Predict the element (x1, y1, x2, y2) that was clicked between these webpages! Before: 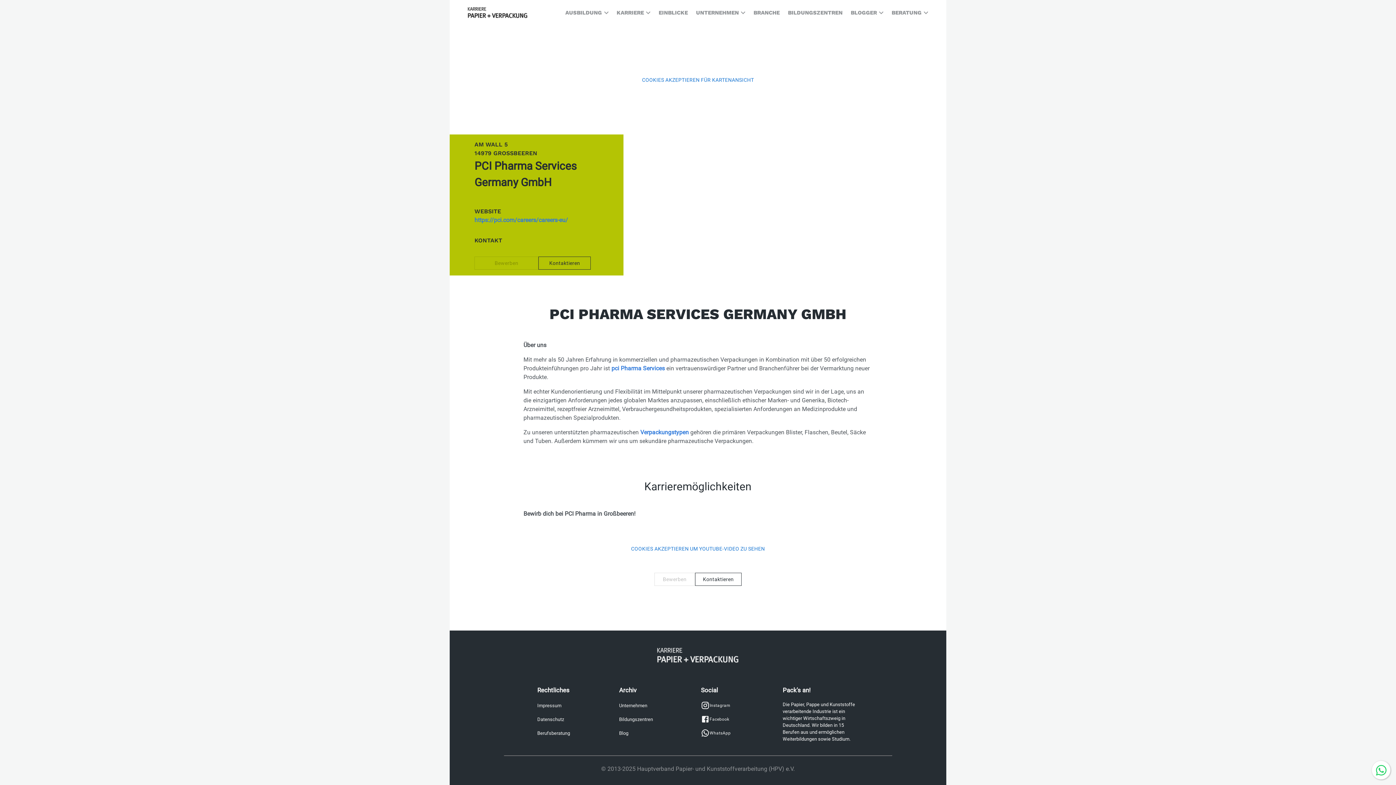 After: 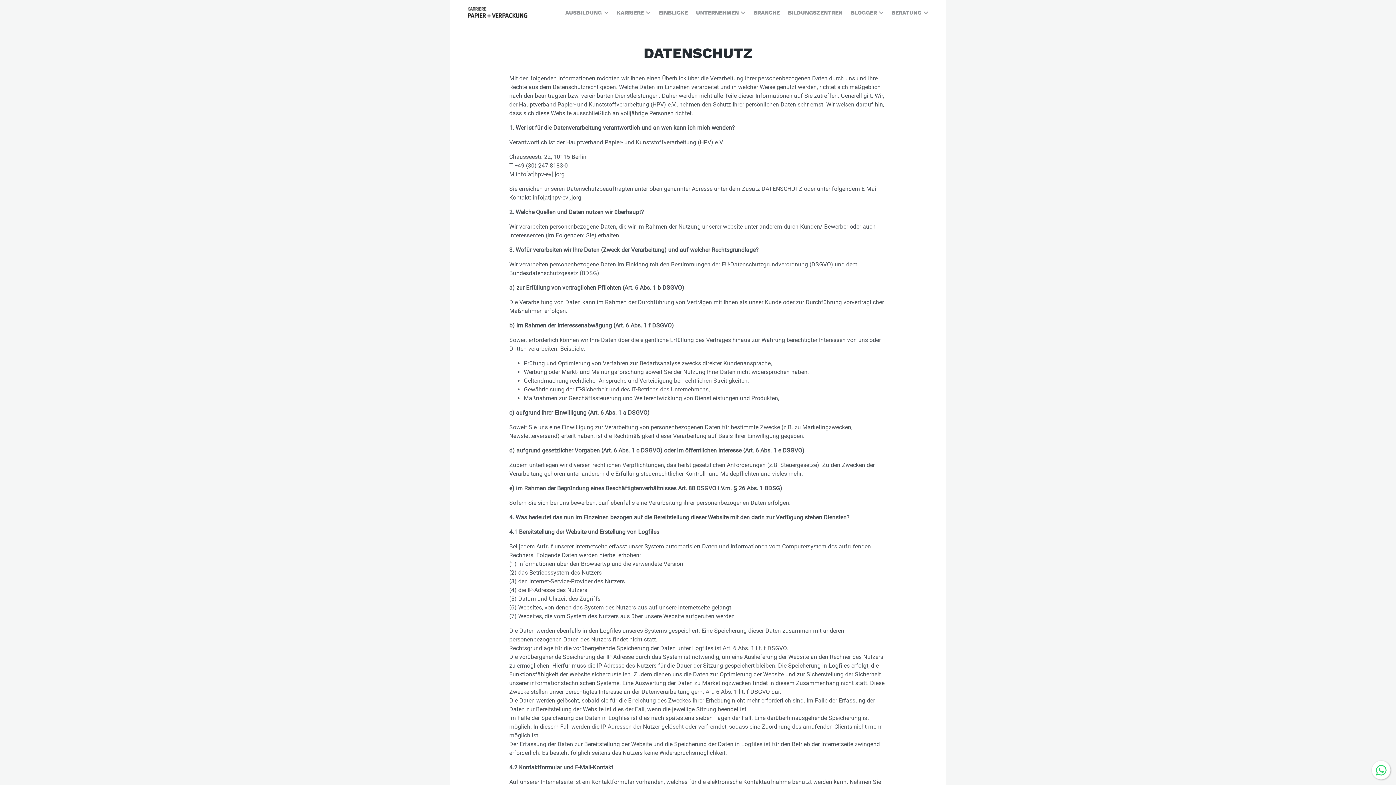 Action: bbox: (537, 716, 564, 722) label: Datenschutz